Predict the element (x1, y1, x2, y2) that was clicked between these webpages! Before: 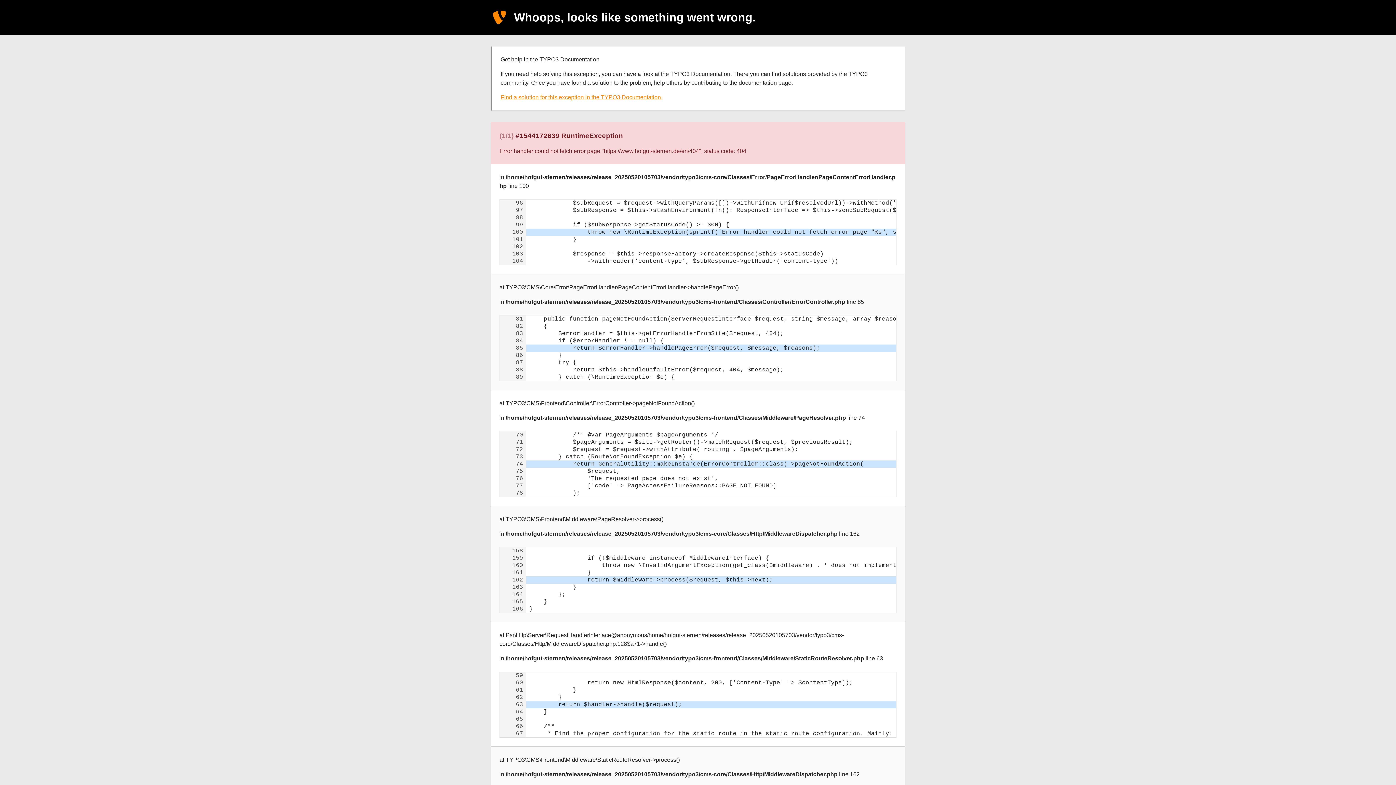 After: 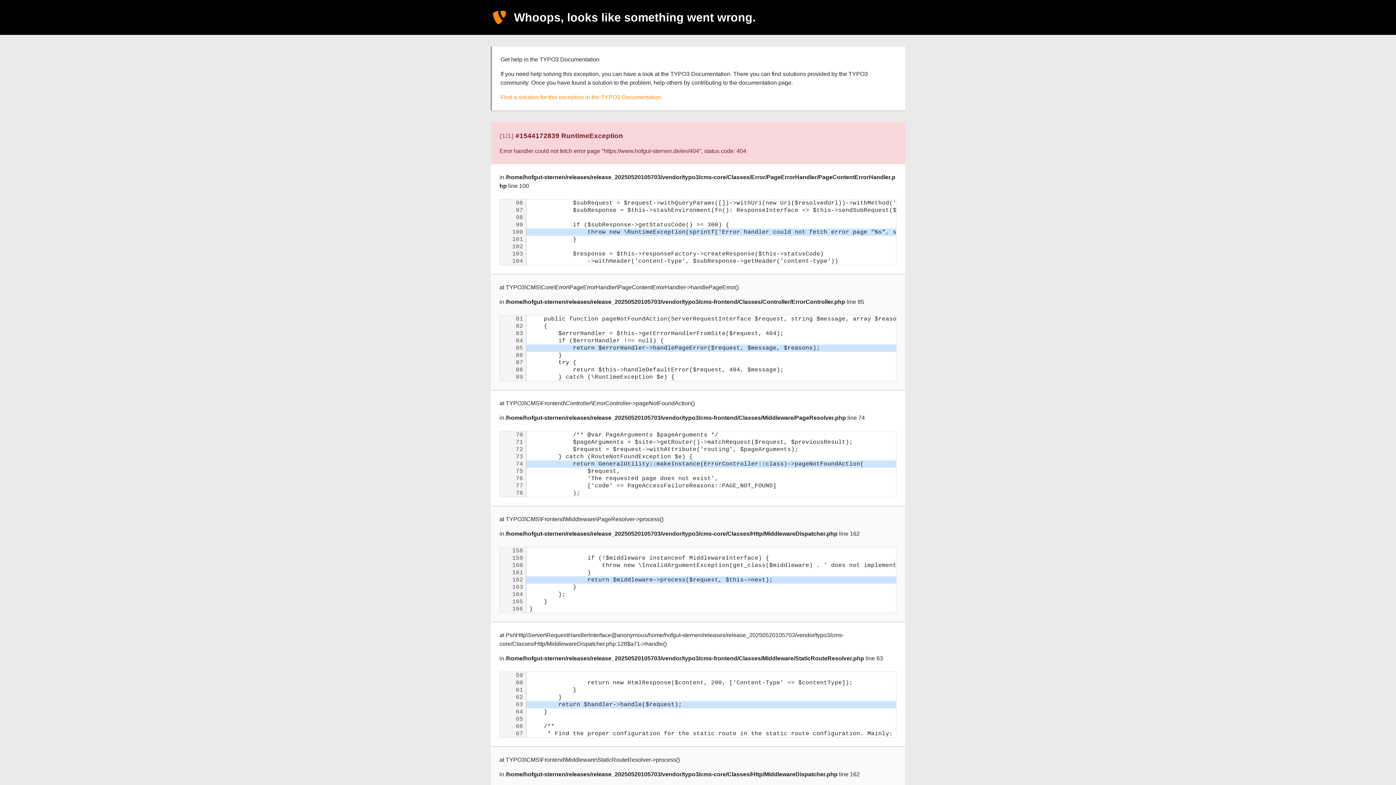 Action: bbox: (500, 94, 662, 100) label: Find a solution for this exception in the TYPO3 Documentation.